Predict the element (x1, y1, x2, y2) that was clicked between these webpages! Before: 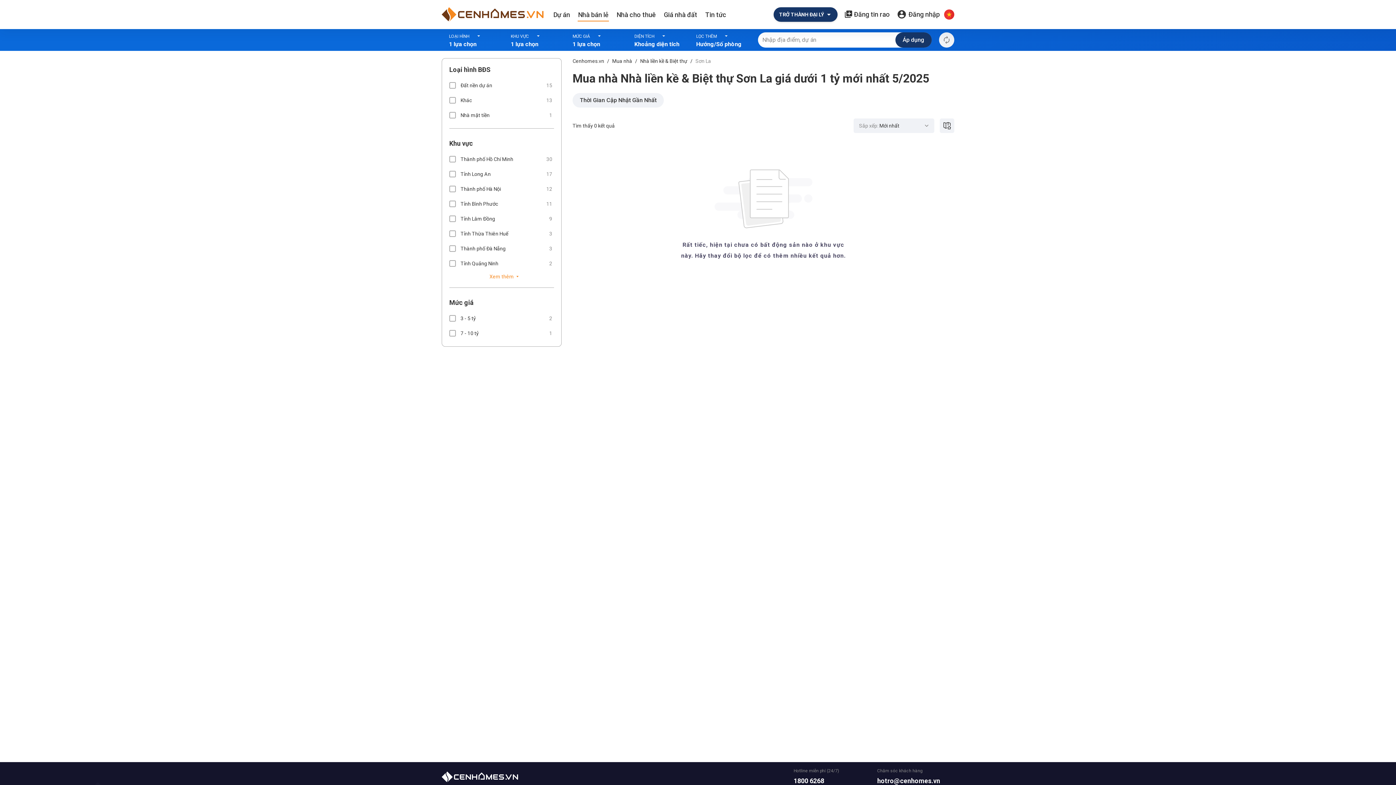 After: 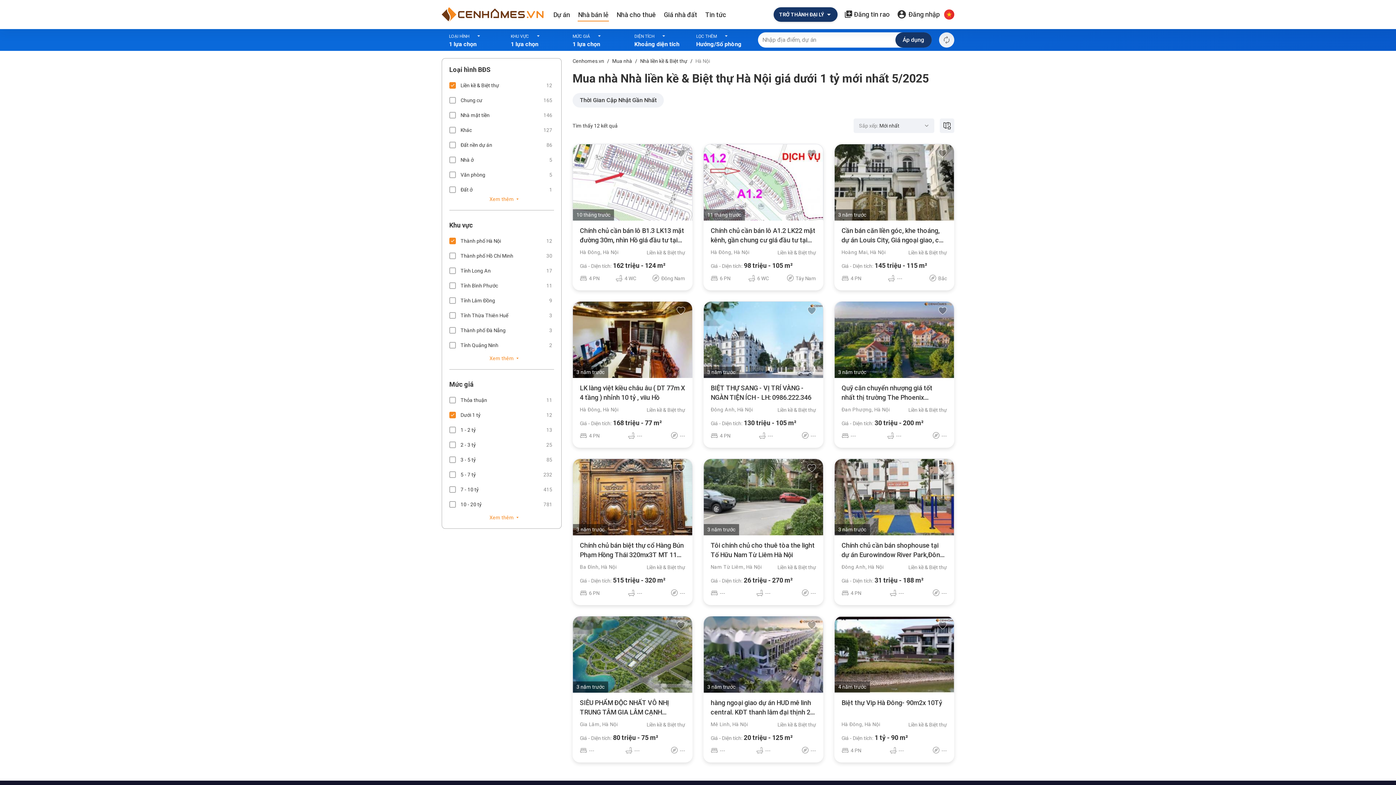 Action: label: Thành phố Hà Nội
12 bbox: (449, 183, 552, 194)